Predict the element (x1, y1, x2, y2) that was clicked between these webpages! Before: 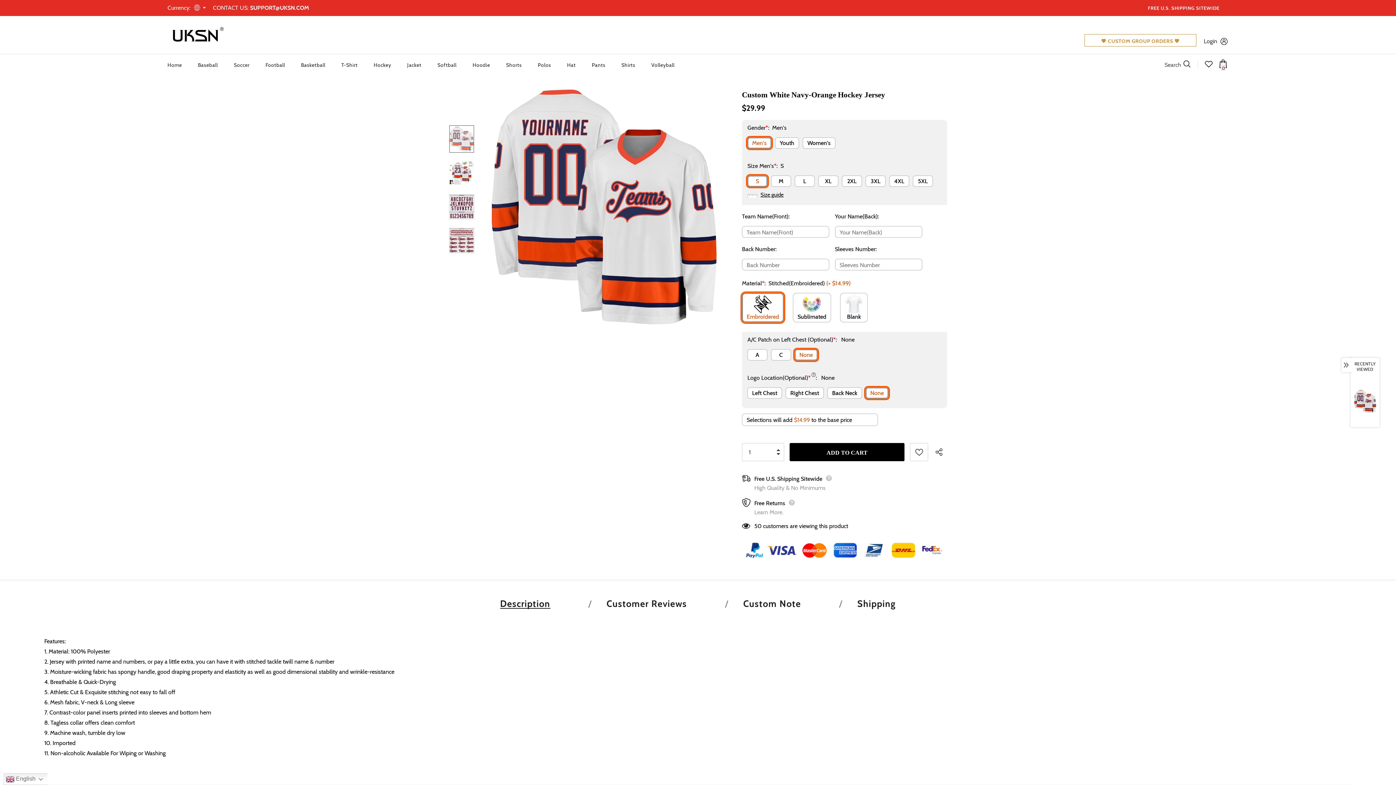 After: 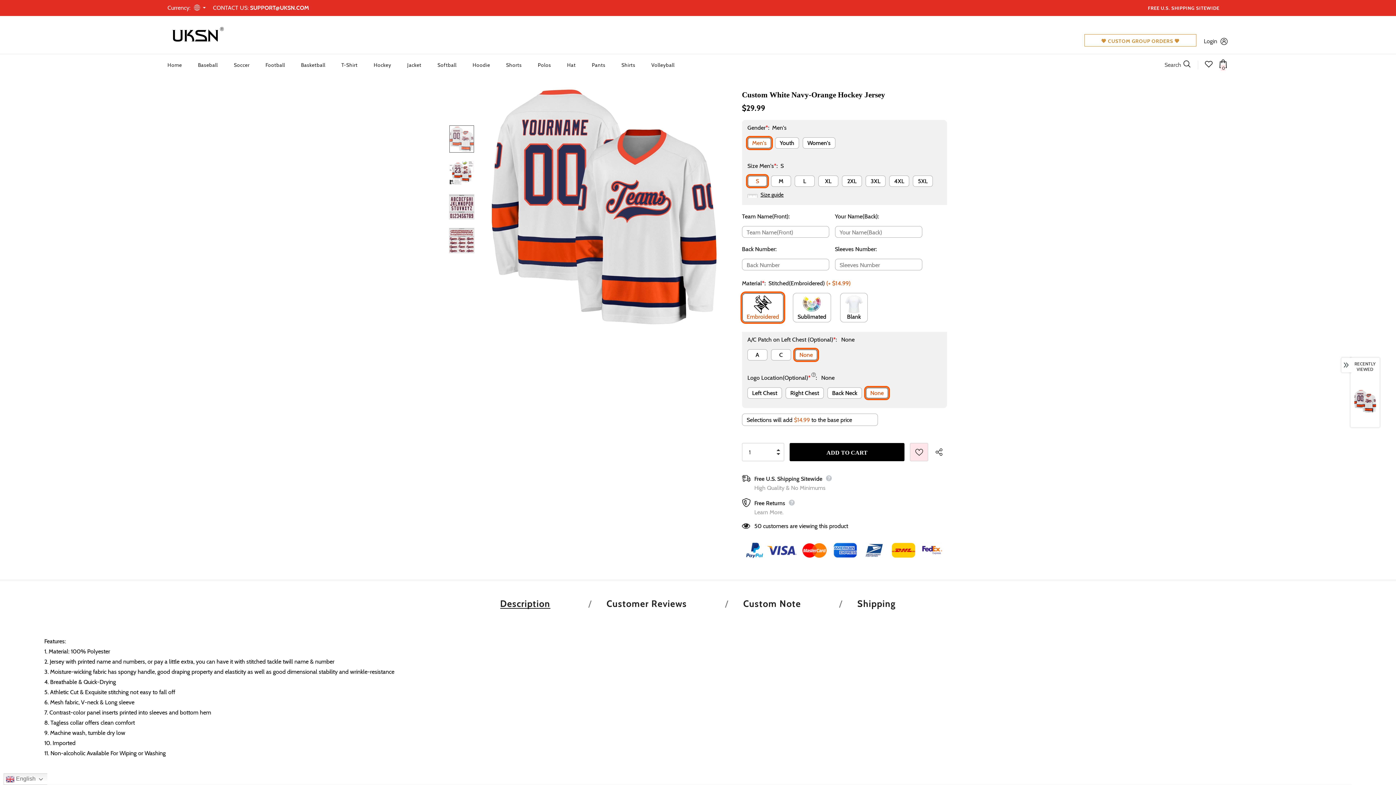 Action: label: Wish Lists bbox: (910, 443, 928, 461)